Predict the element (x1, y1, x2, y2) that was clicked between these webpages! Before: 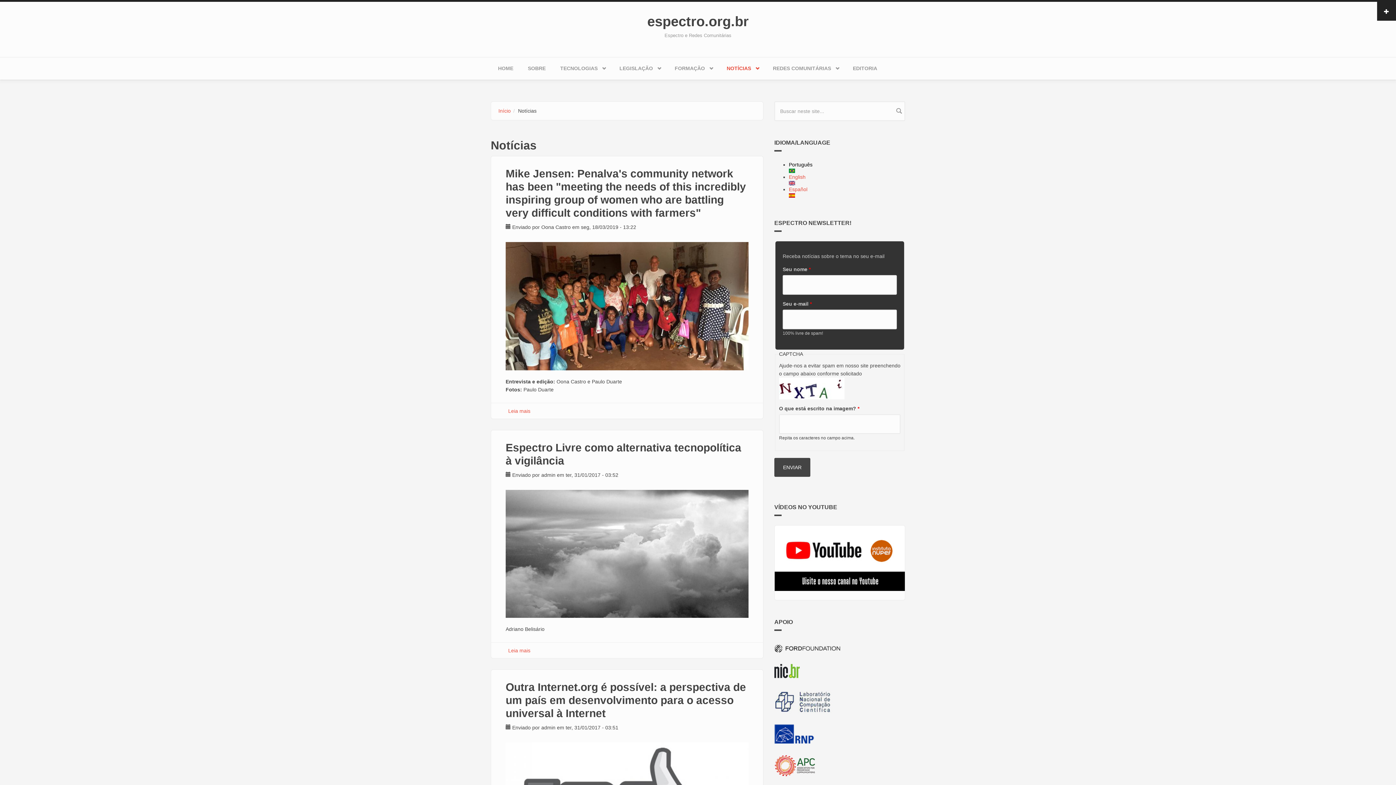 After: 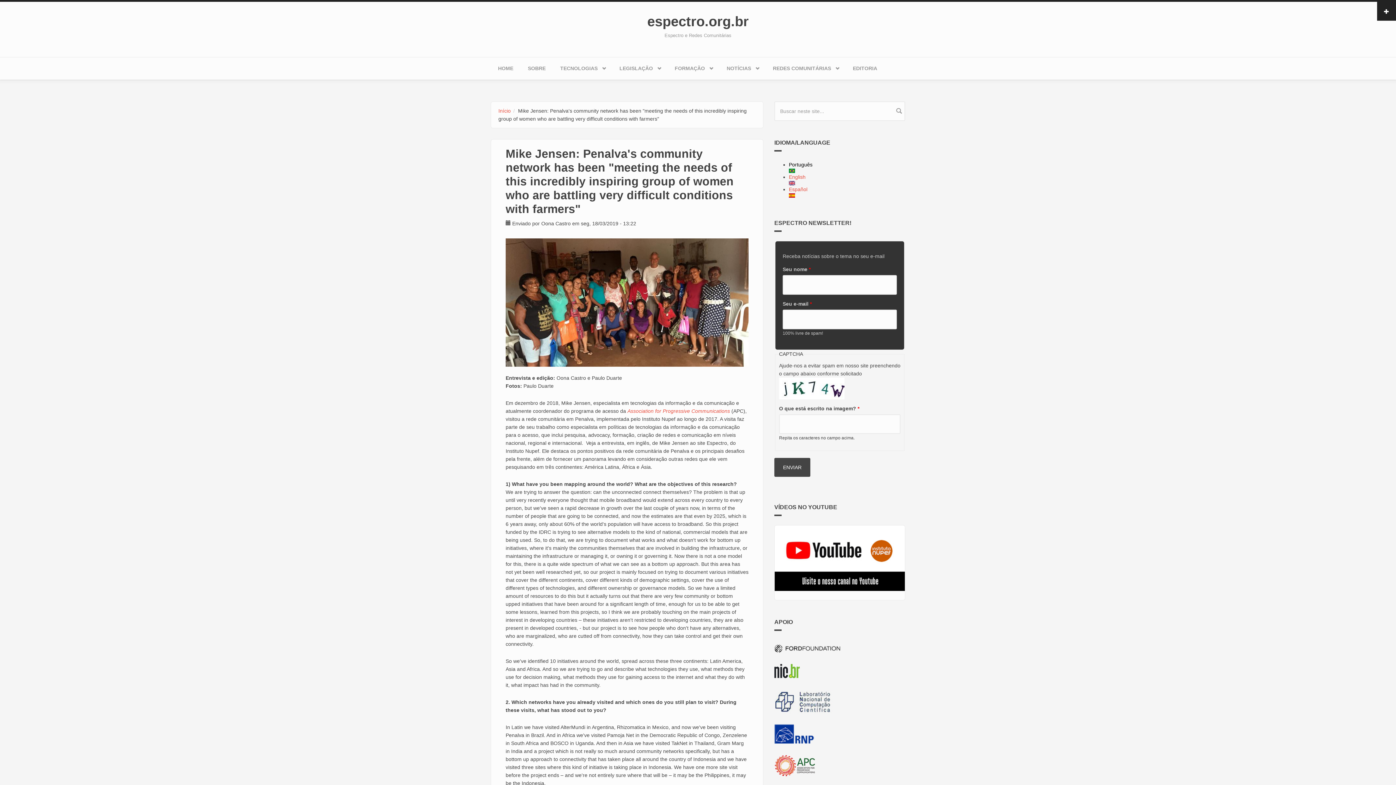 Action: bbox: (508, 408, 530, 414) label: Leia mais
sobre Mike Jensen: Penalva's community network has been "meeting the needs of this incredibly inspiring group of women who are battling very difficult conditions with farmers"